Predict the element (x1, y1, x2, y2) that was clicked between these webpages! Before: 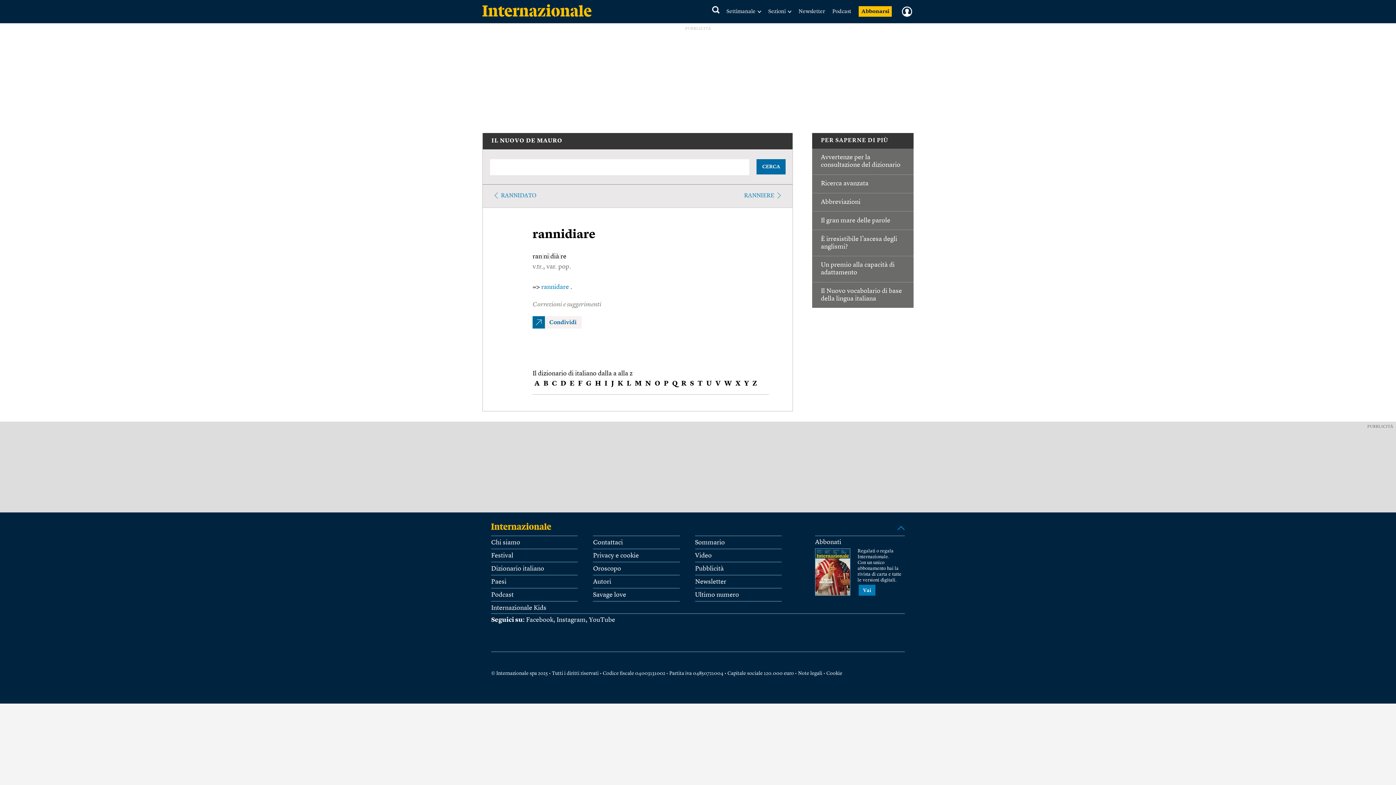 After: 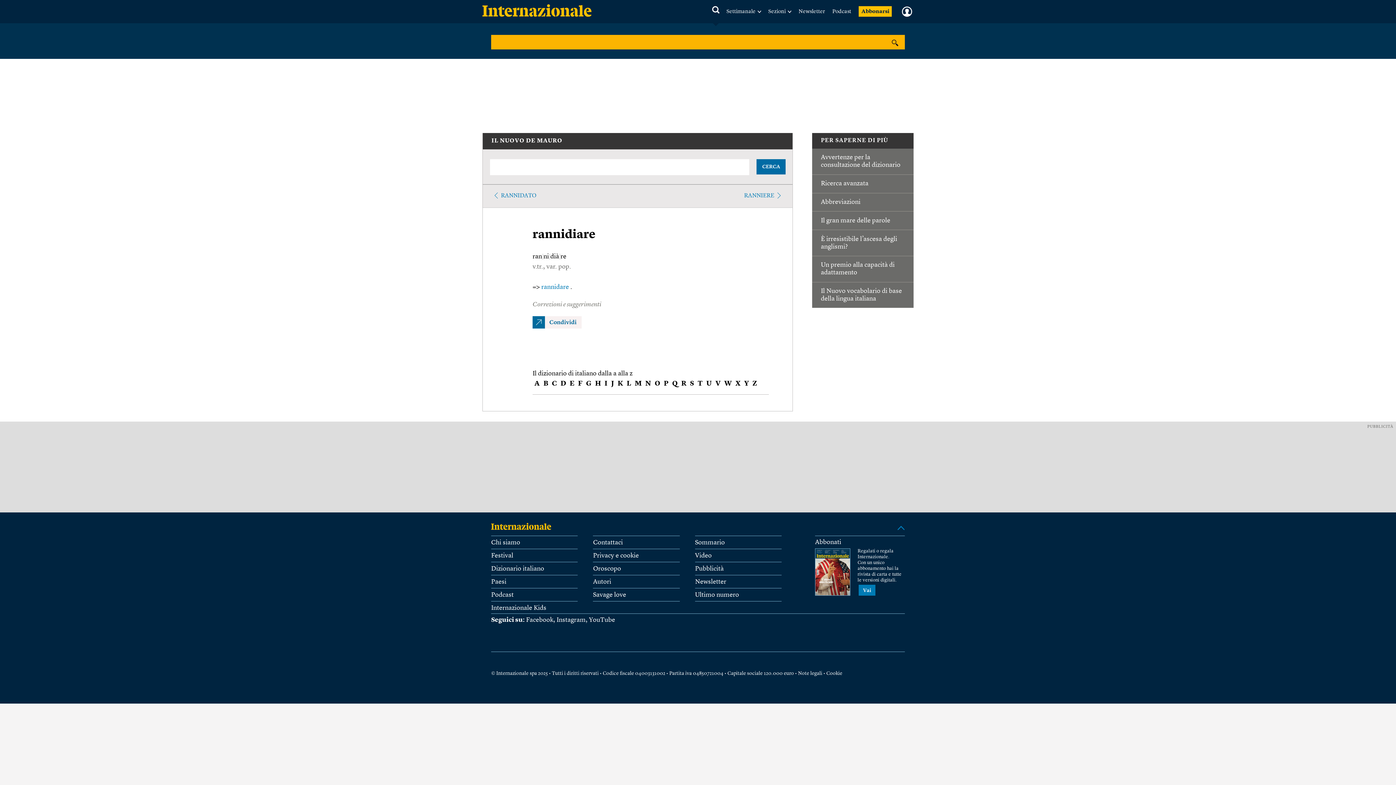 Action: bbox: (712, 4, 719, 15)